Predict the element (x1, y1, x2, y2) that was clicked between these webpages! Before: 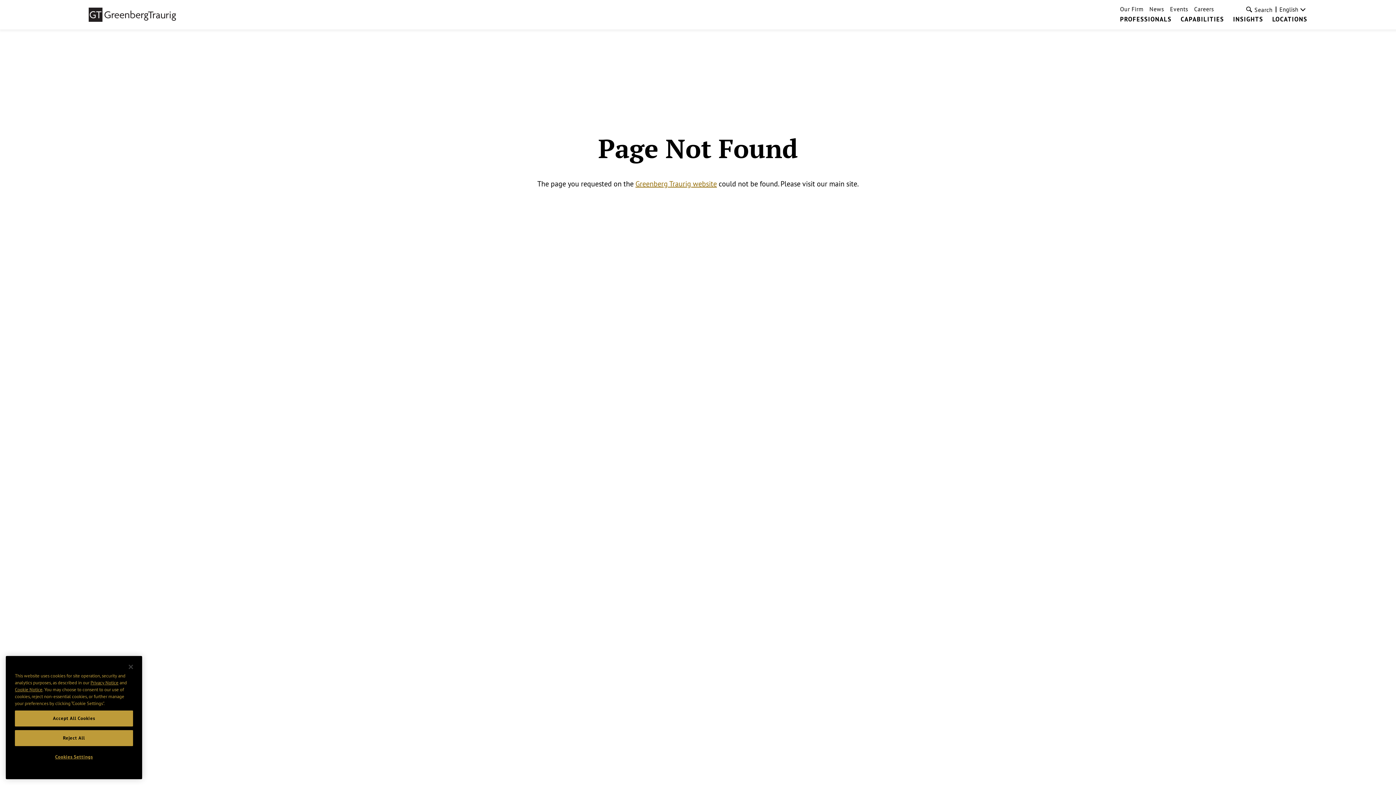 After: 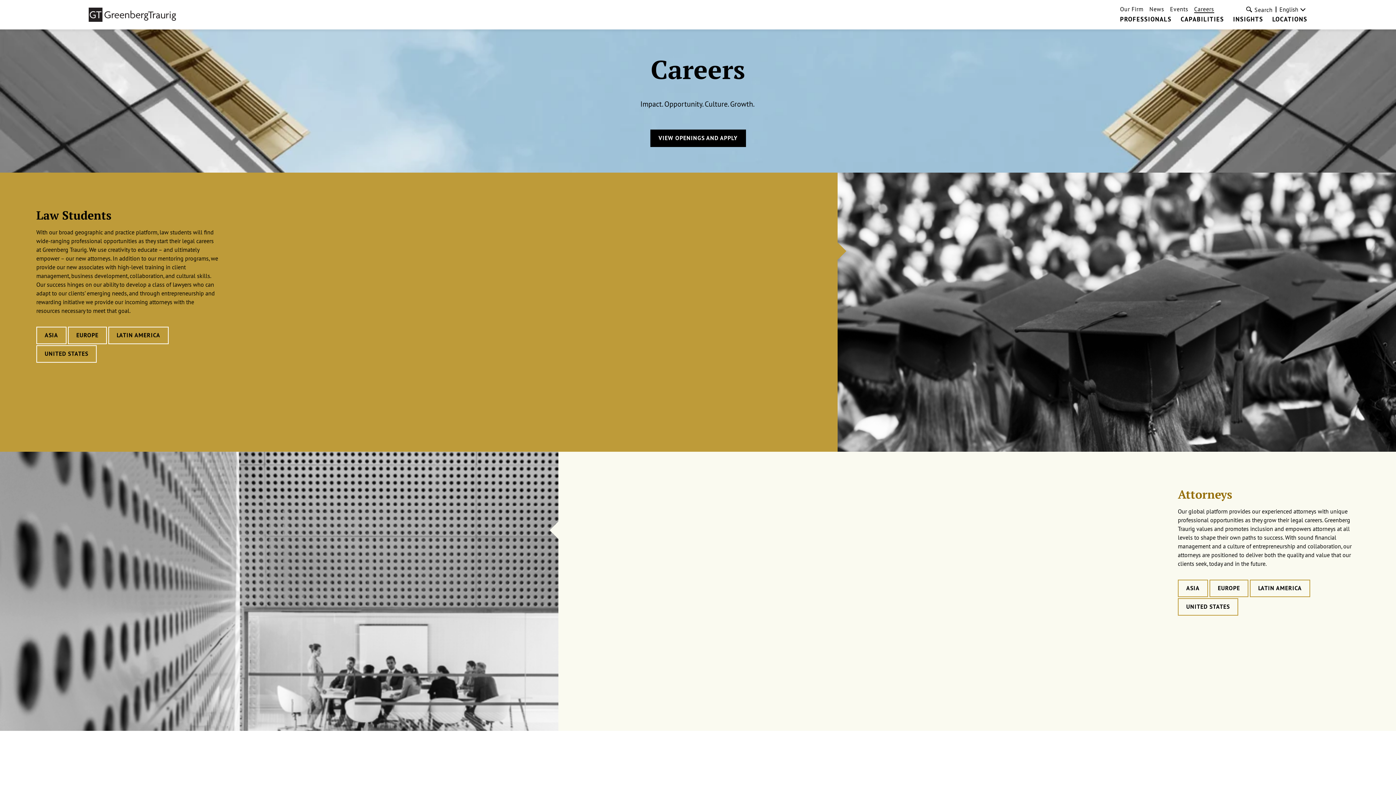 Action: bbox: (1194, 5, 1214, 12) label: Careers